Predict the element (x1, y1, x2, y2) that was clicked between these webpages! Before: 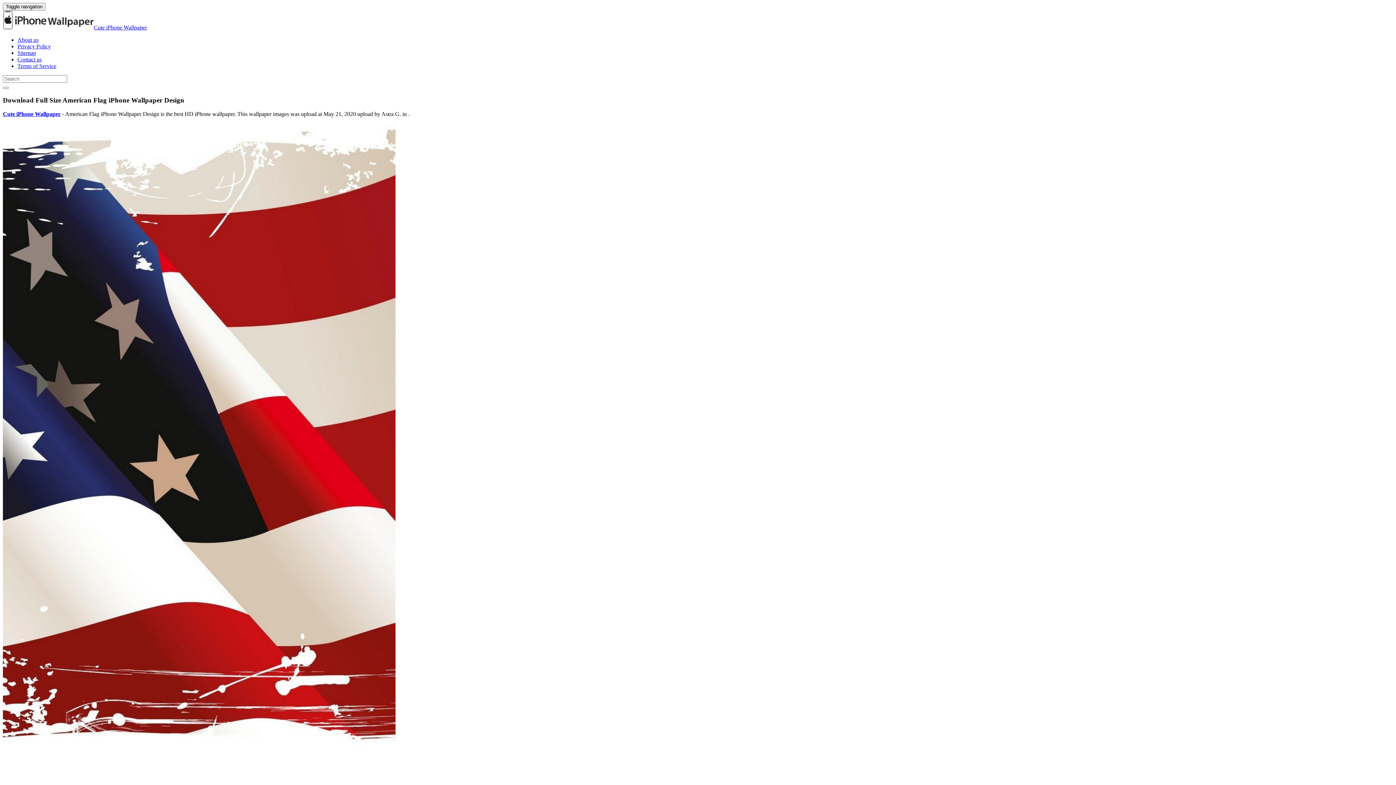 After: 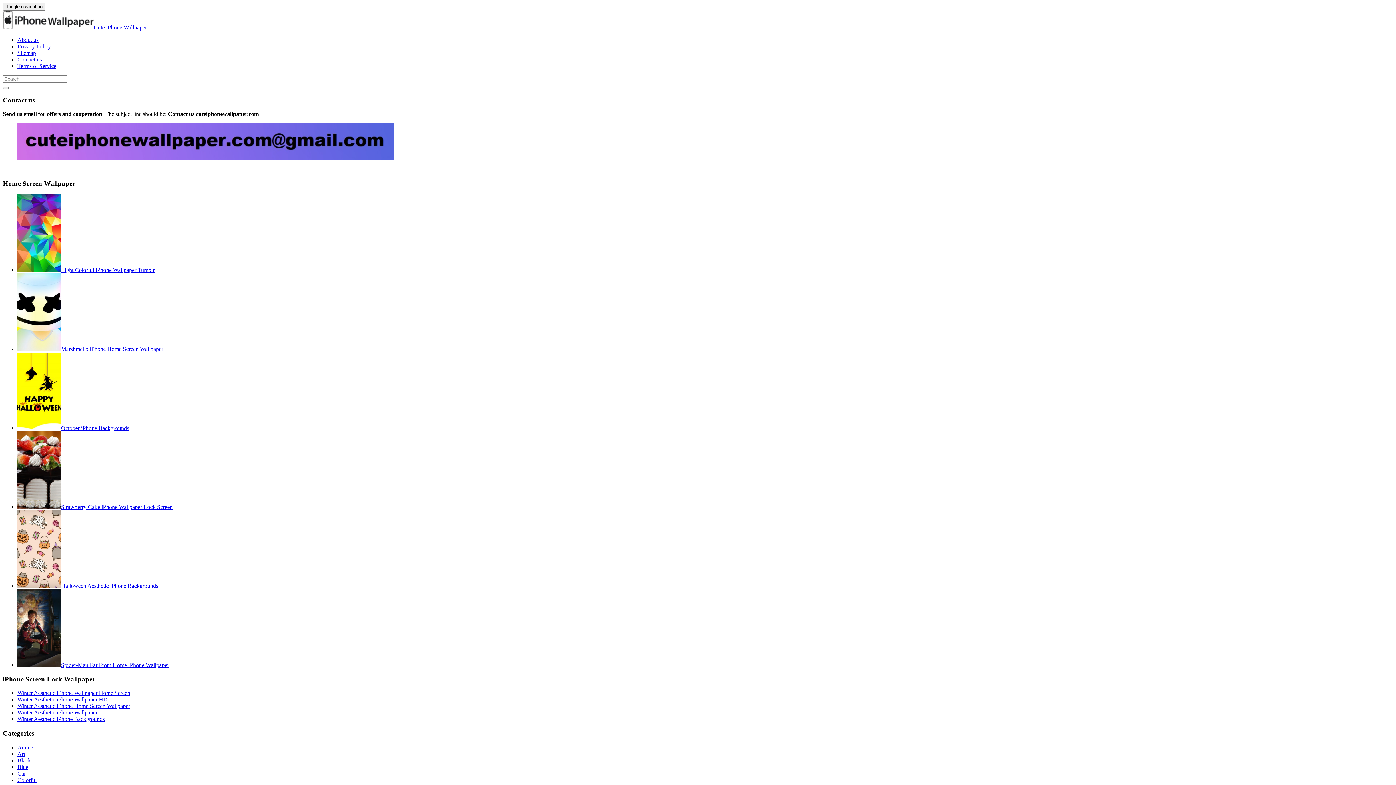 Action: bbox: (17, 56, 41, 62) label: Contact us